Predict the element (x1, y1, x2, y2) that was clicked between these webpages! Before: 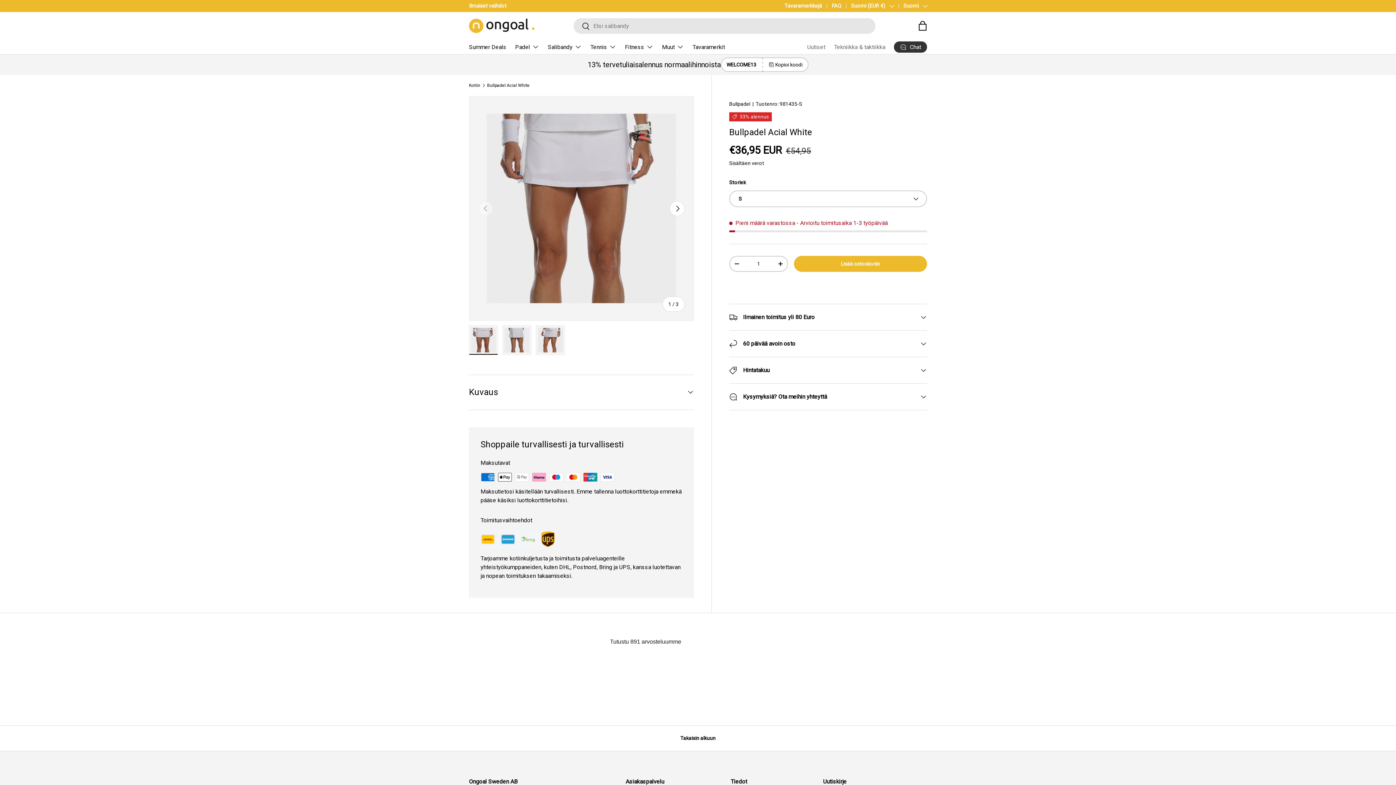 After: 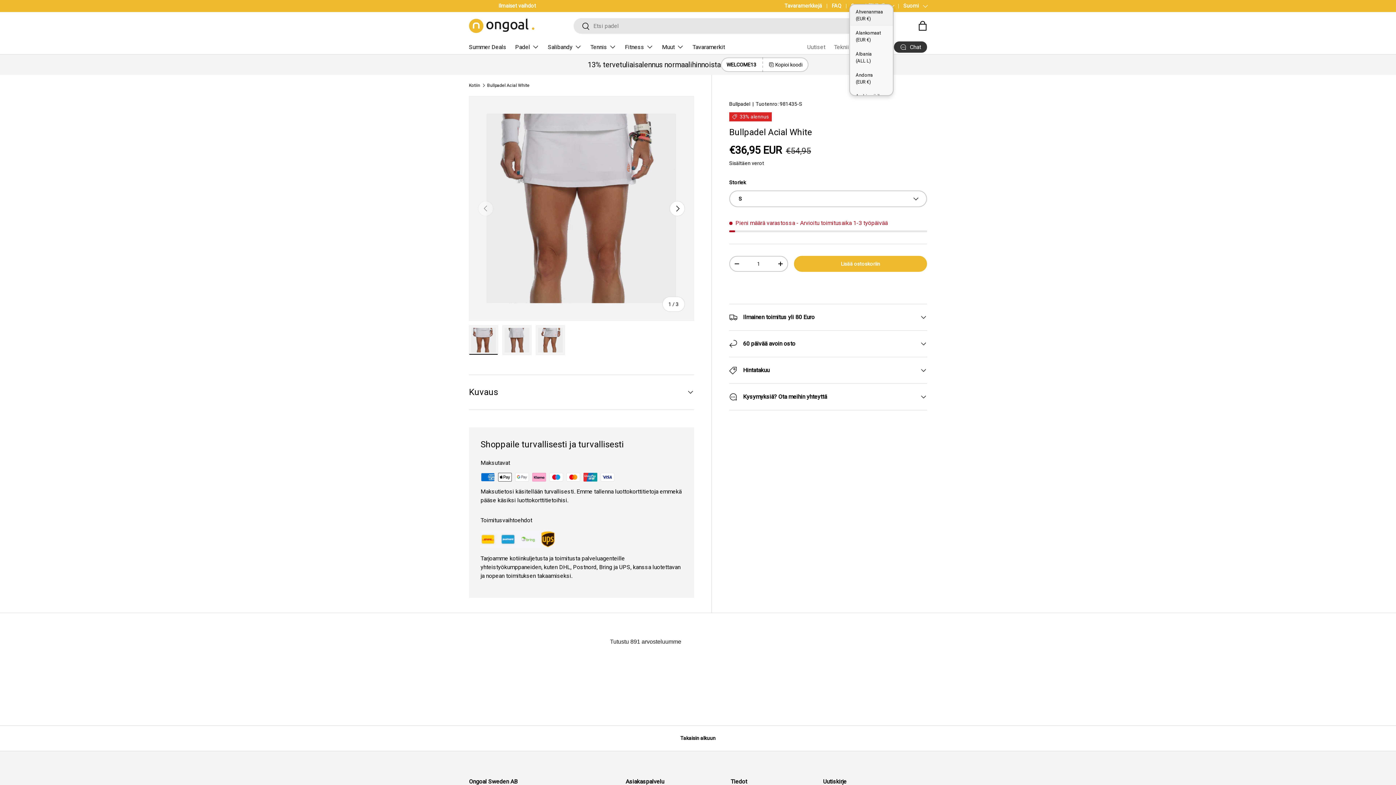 Action: bbox: (851, 2, 893, 9) label: Suomi (EUR €)